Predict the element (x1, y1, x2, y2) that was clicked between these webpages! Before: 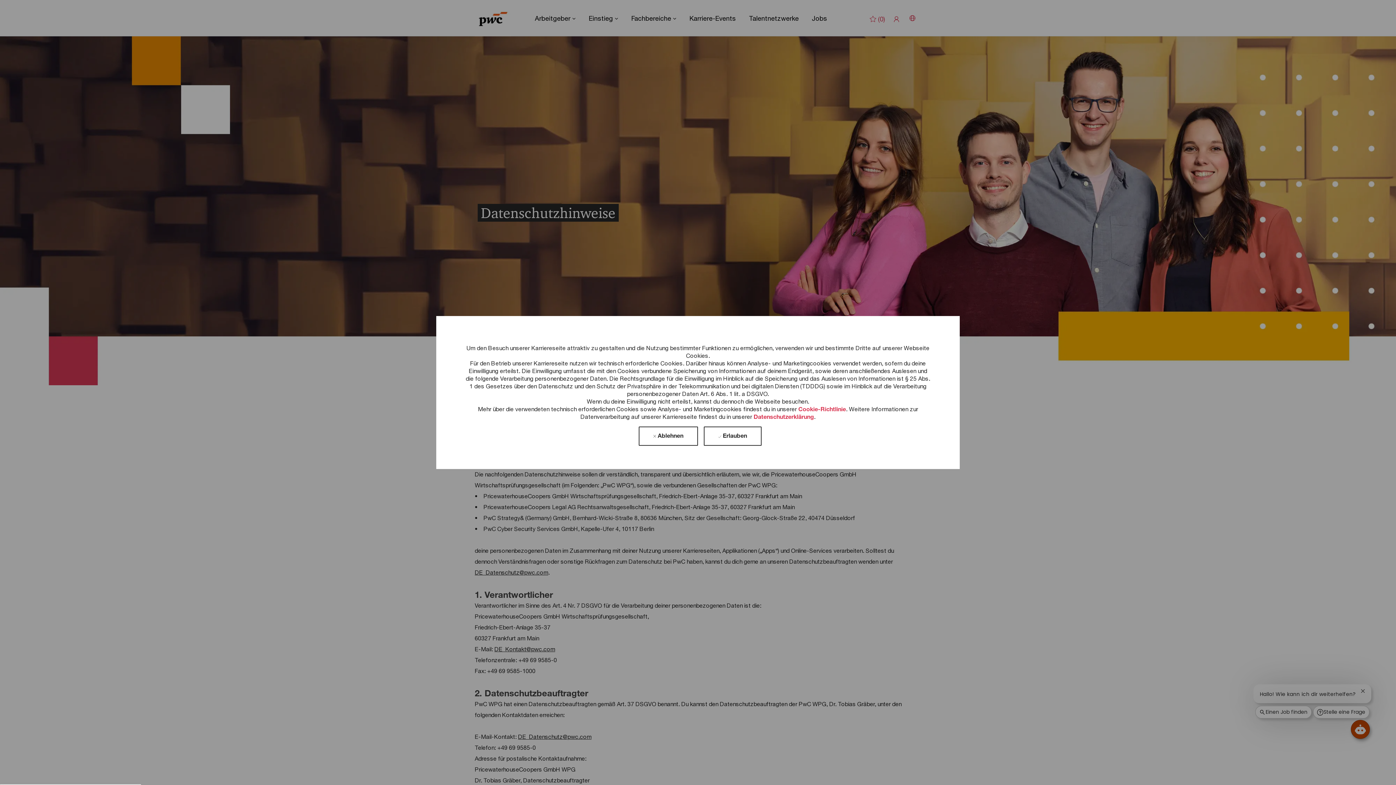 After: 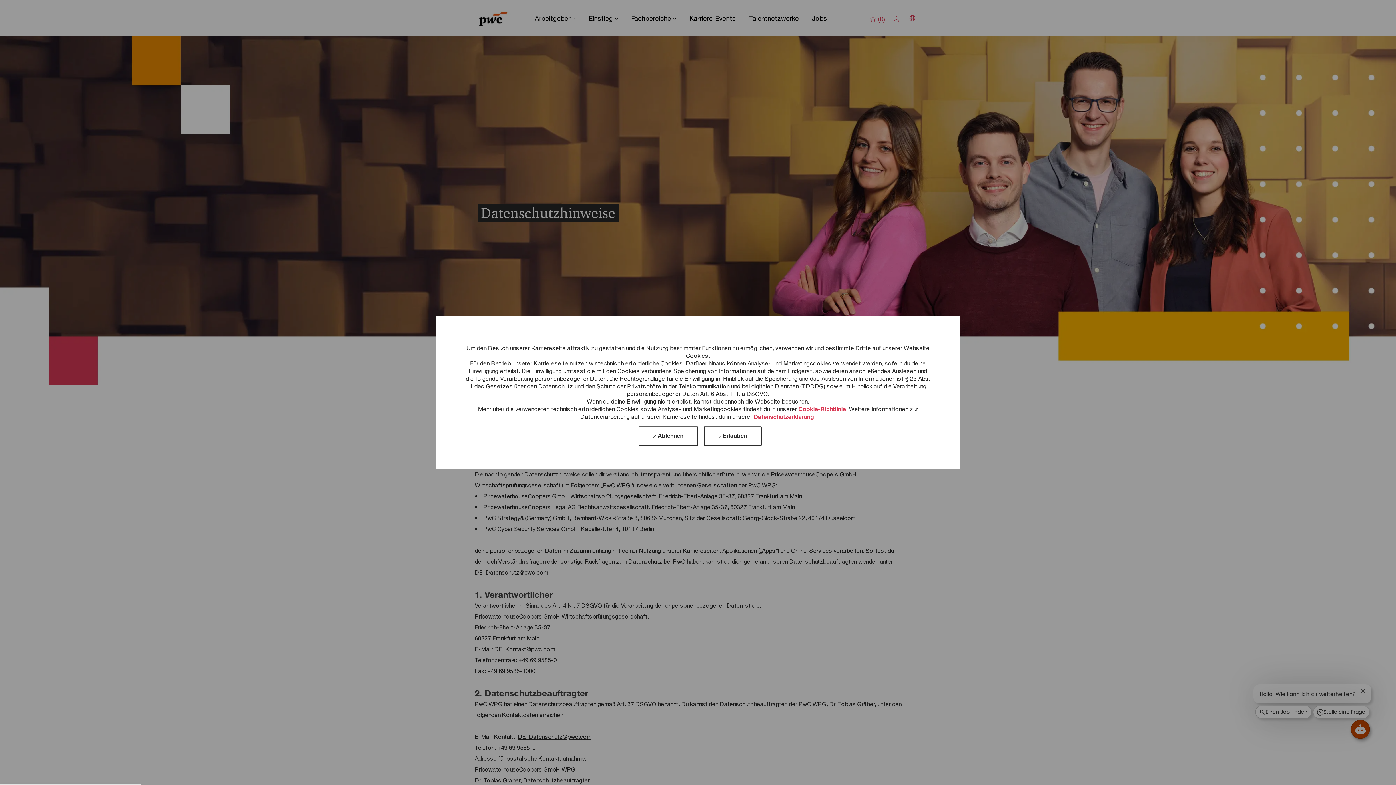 Action: label: Datenschutzerklärung bbox: (753, 413, 814, 420)